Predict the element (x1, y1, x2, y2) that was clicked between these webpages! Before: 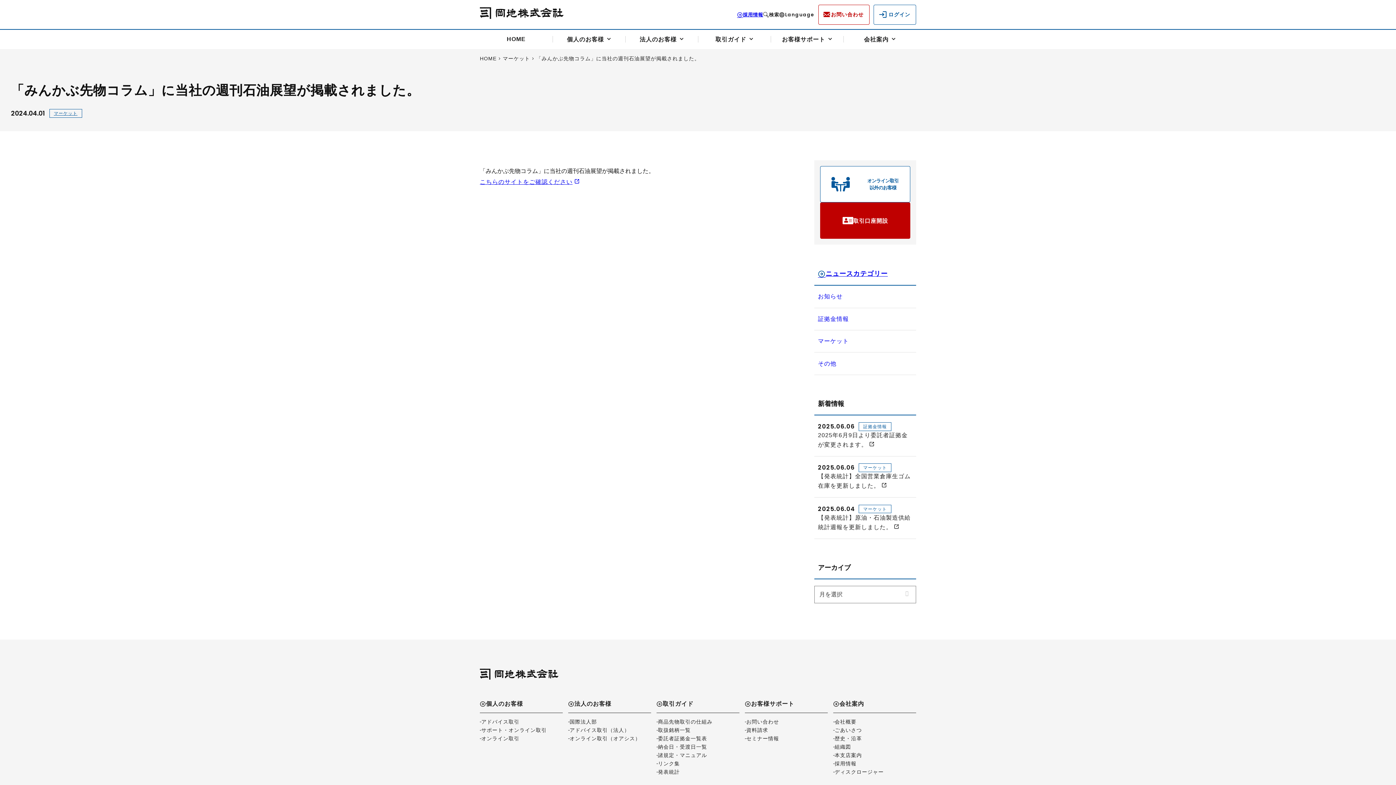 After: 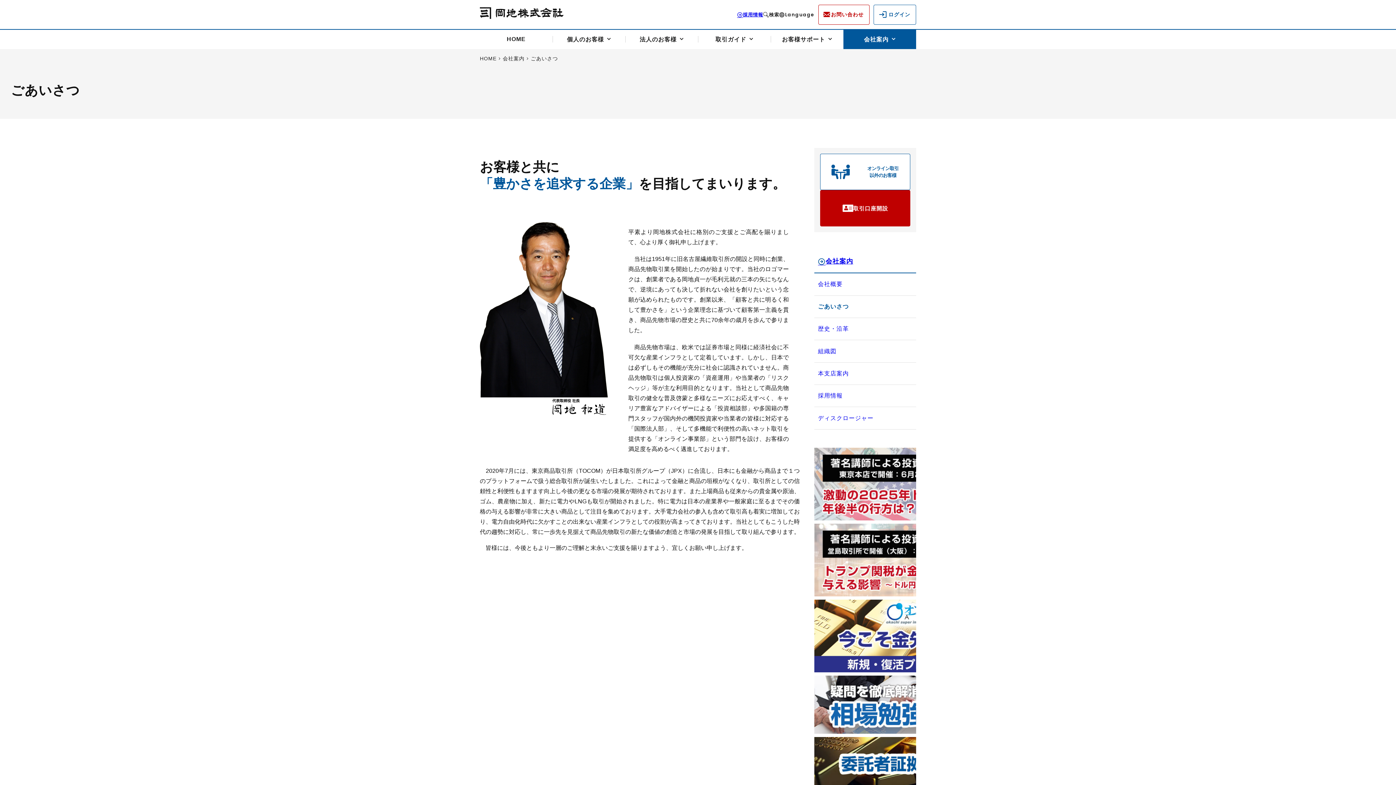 Action: label: ごあいさつ bbox: (834, 726, 862, 735)